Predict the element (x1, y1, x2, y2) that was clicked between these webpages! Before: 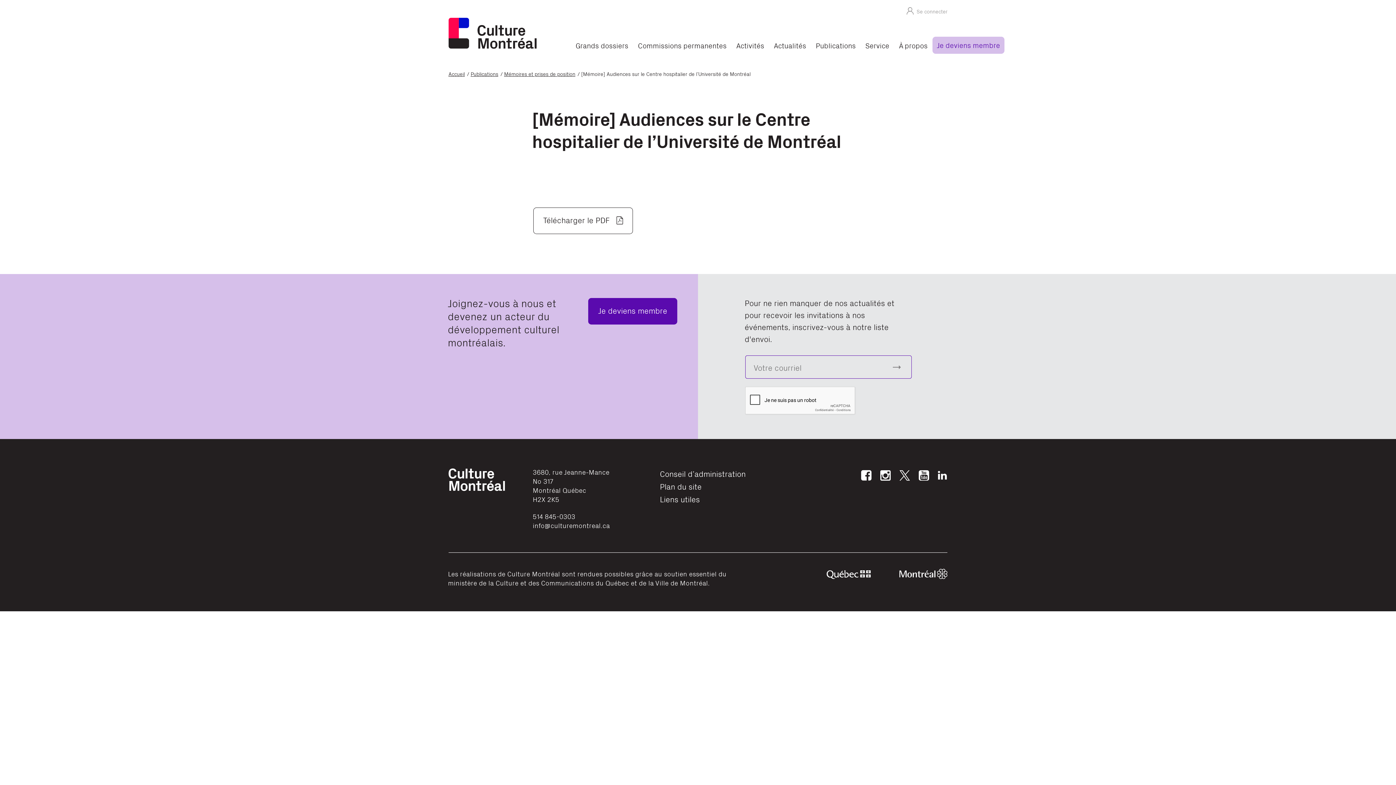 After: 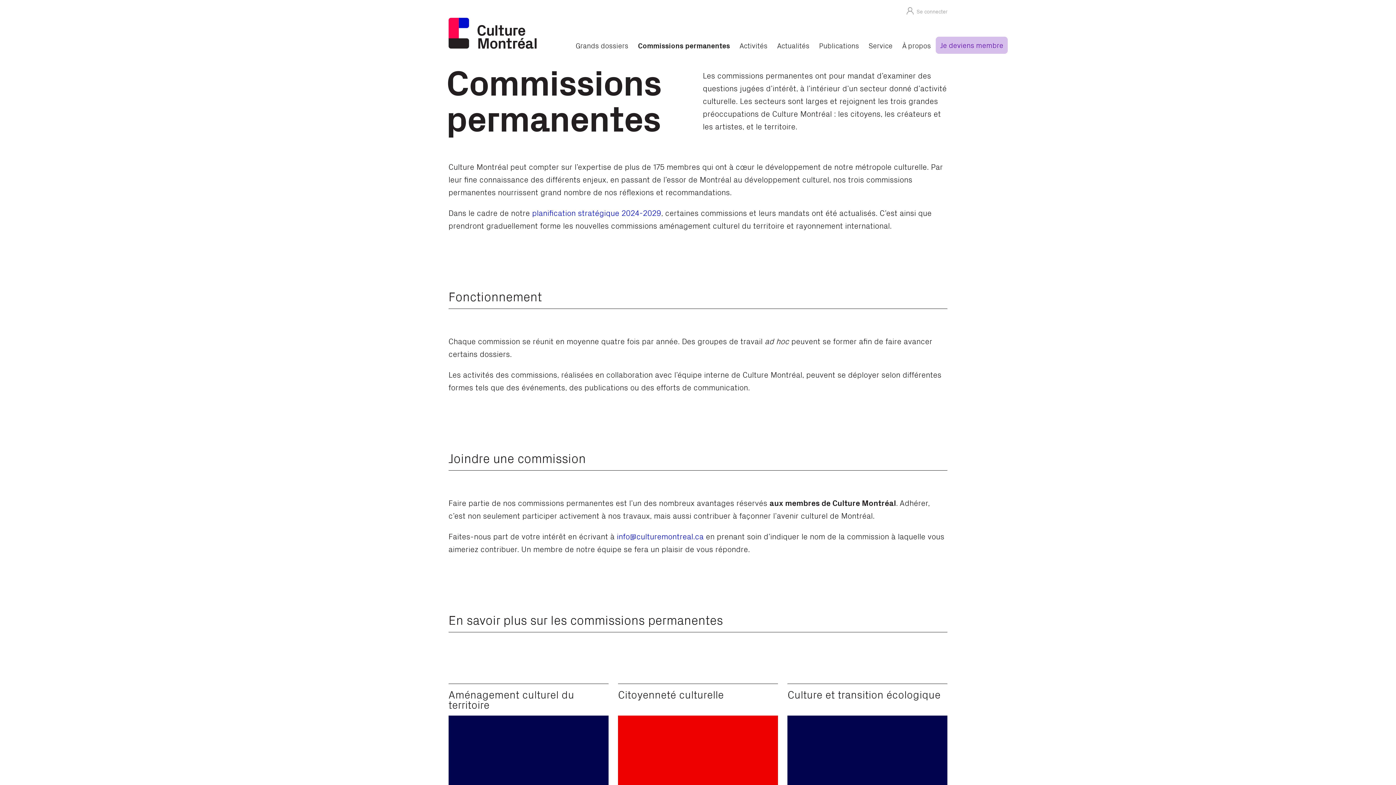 Action: bbox: (633, 34, 731, 55) label: Commissions permanentes